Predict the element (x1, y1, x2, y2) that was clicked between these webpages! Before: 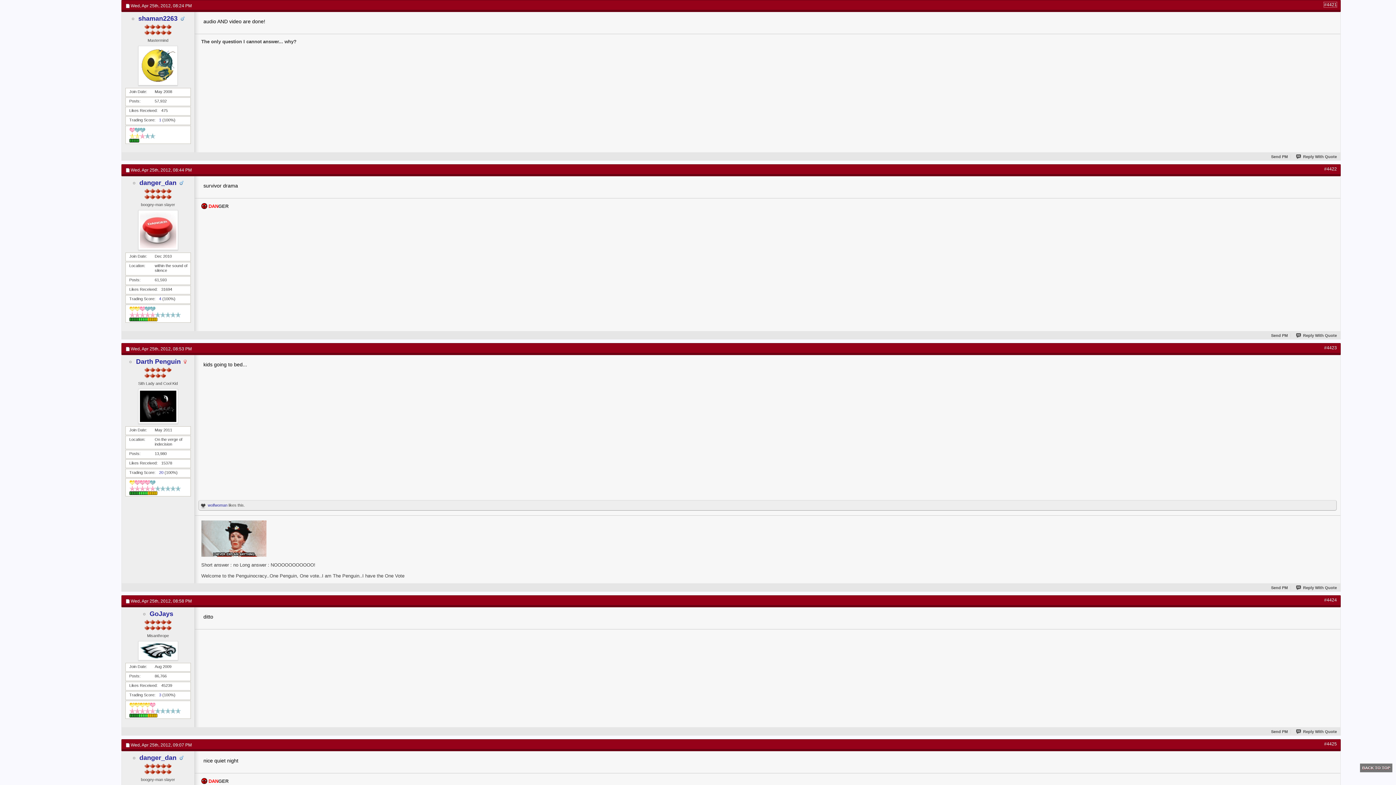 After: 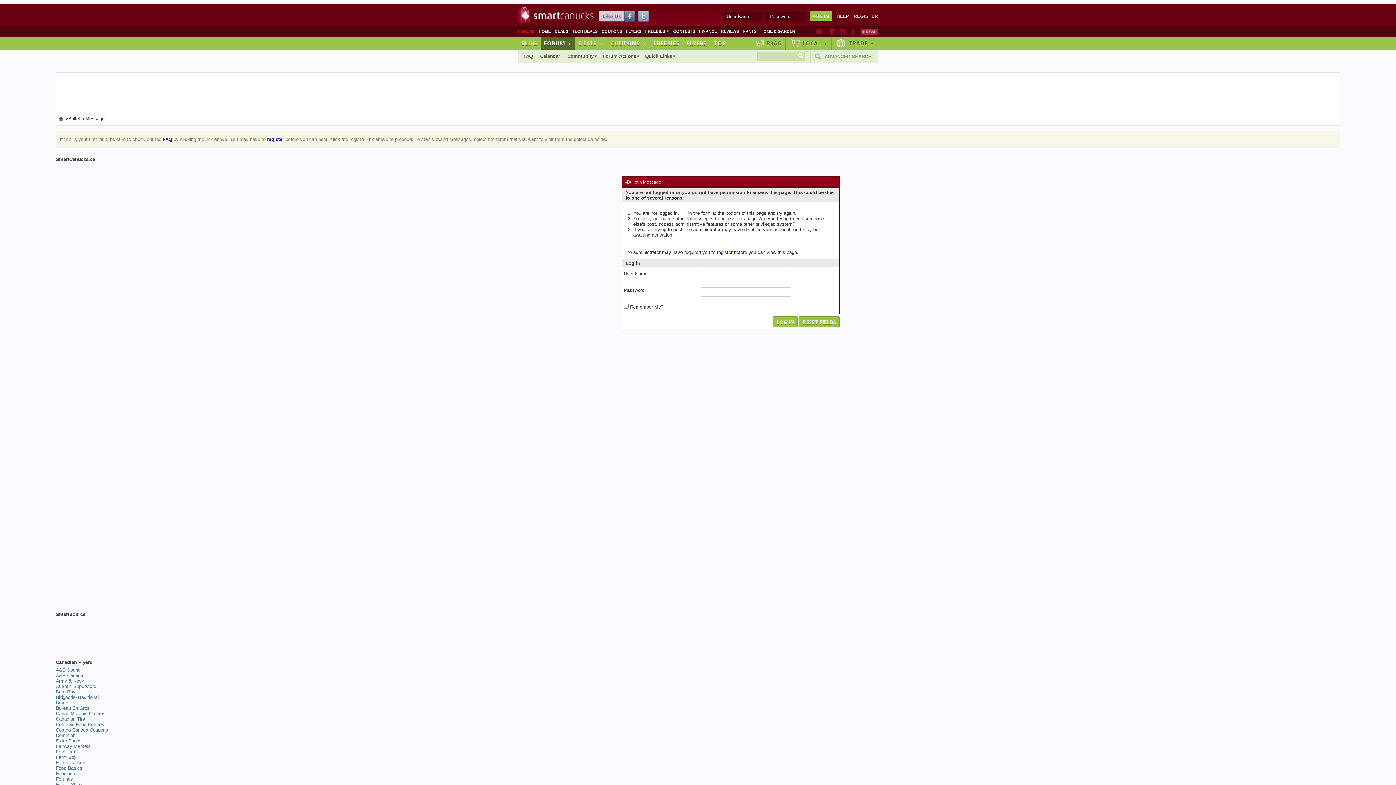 Action: label: Reply With Quote bbox: (1296, 154, 1337, 159)